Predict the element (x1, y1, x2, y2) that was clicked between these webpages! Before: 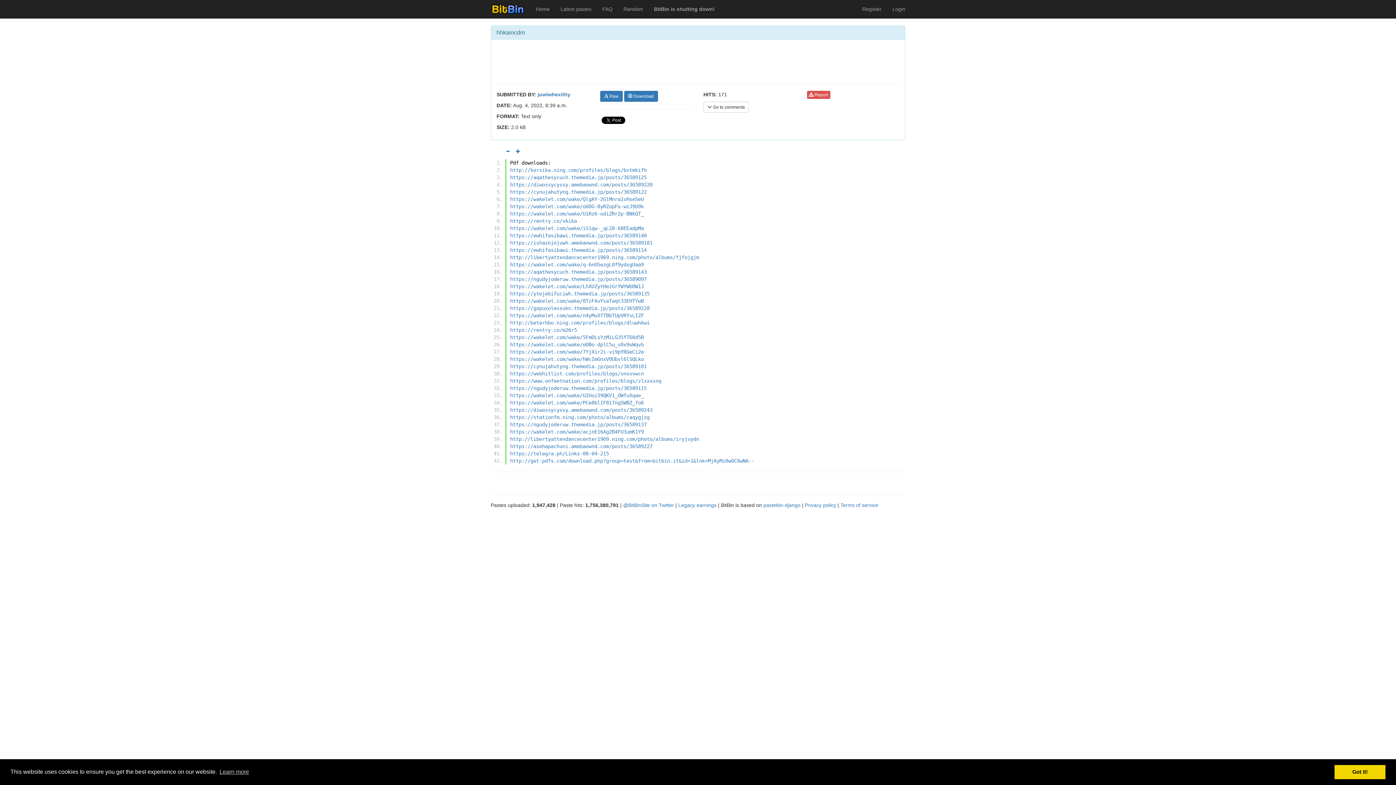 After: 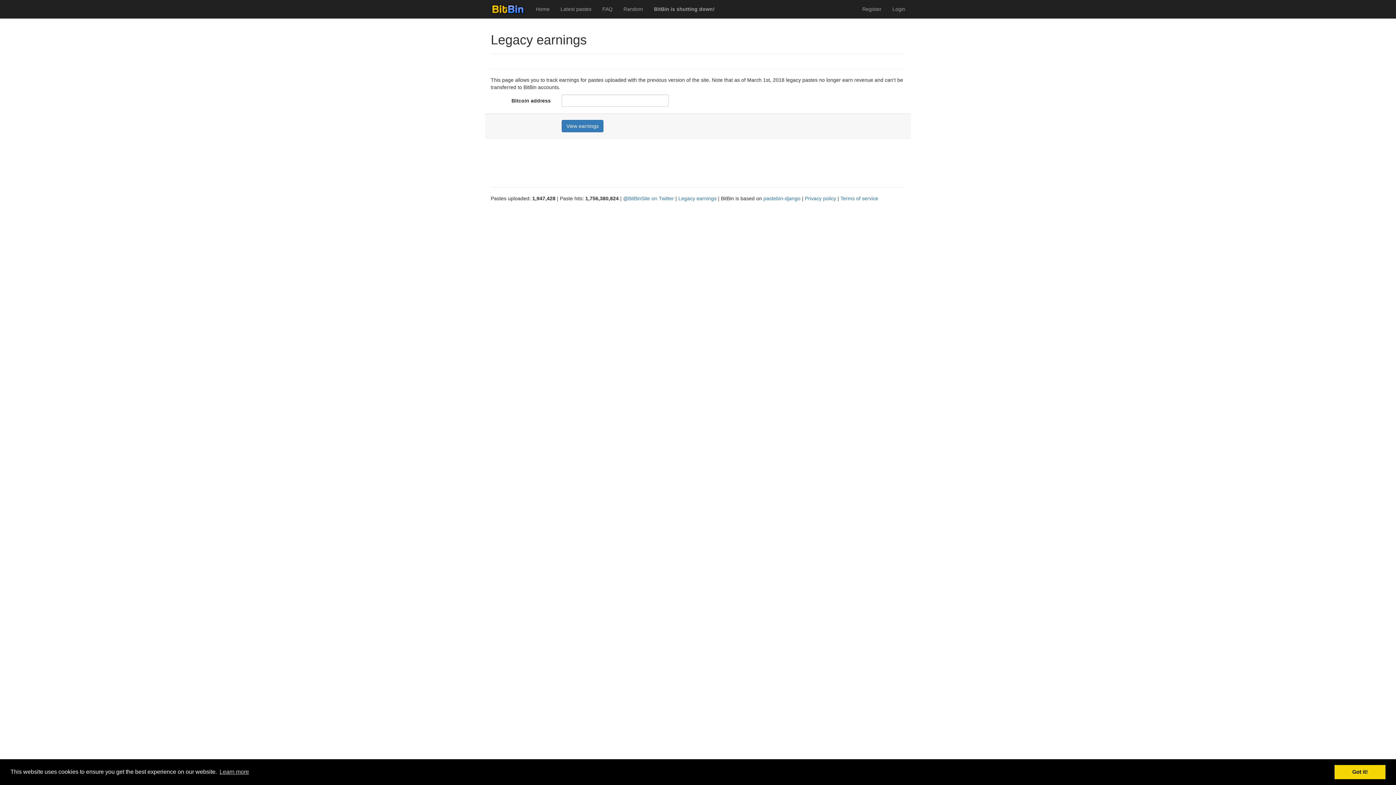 Action: label: Legacy earnings bbox: (678, 502, 716, 508)